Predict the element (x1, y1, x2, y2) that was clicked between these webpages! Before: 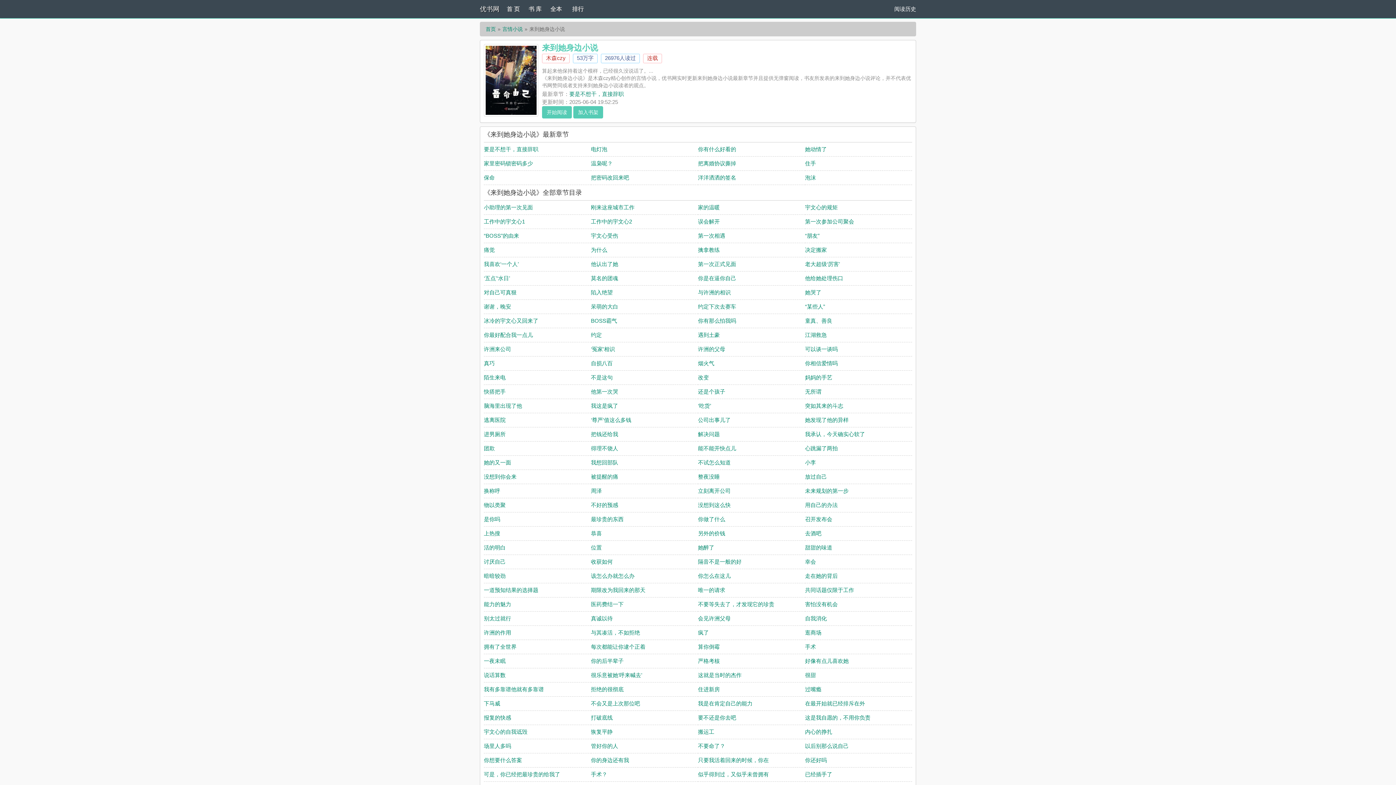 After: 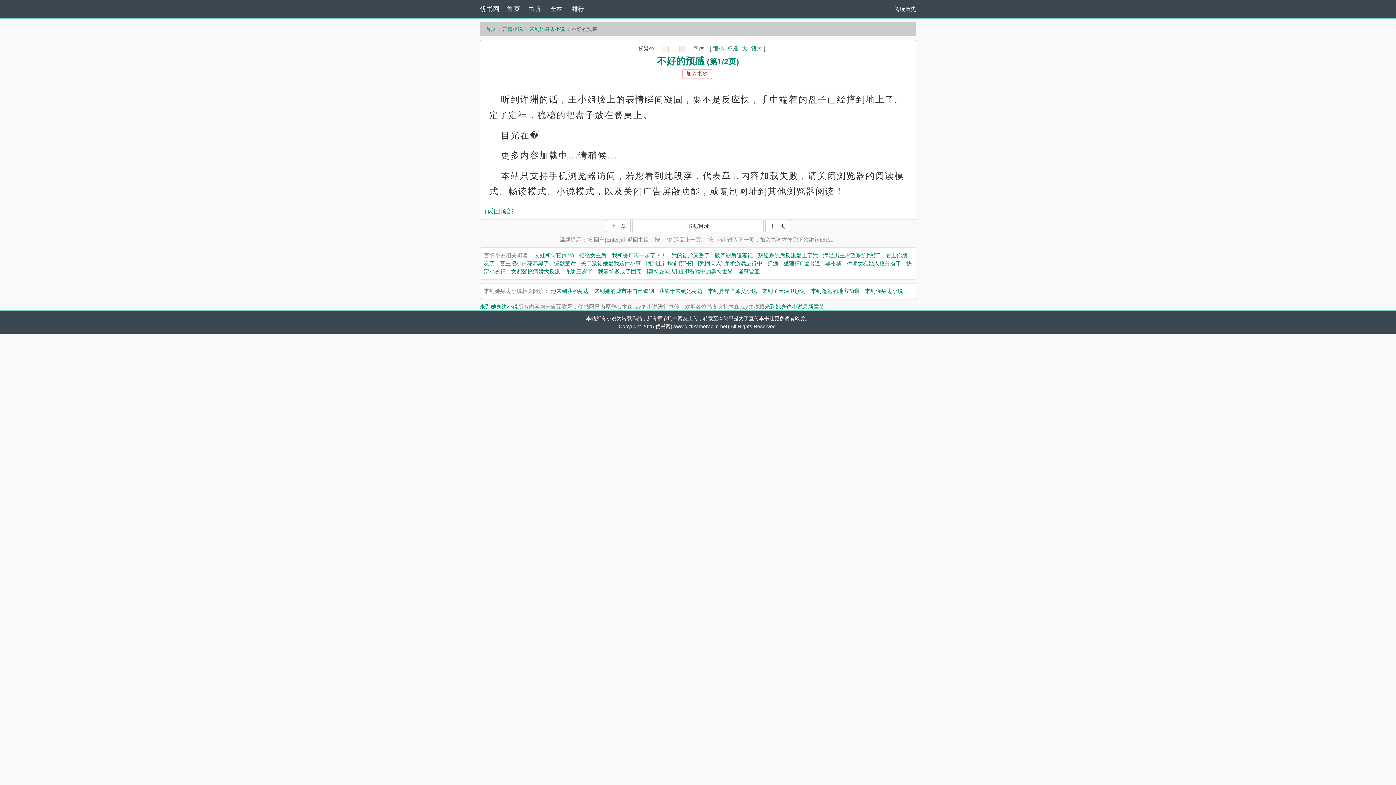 Action: label: 不好的预感 bbox: (591, 502, 618, 508)